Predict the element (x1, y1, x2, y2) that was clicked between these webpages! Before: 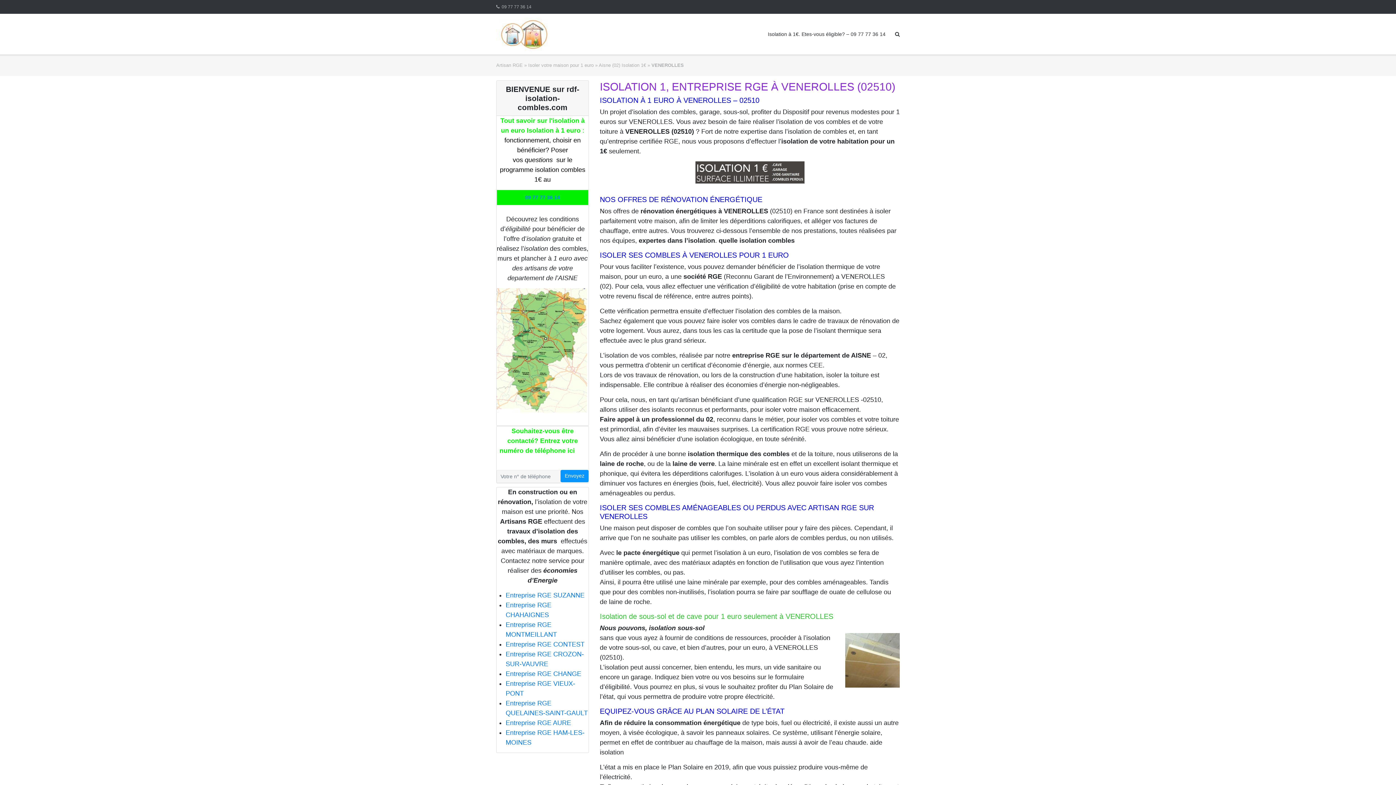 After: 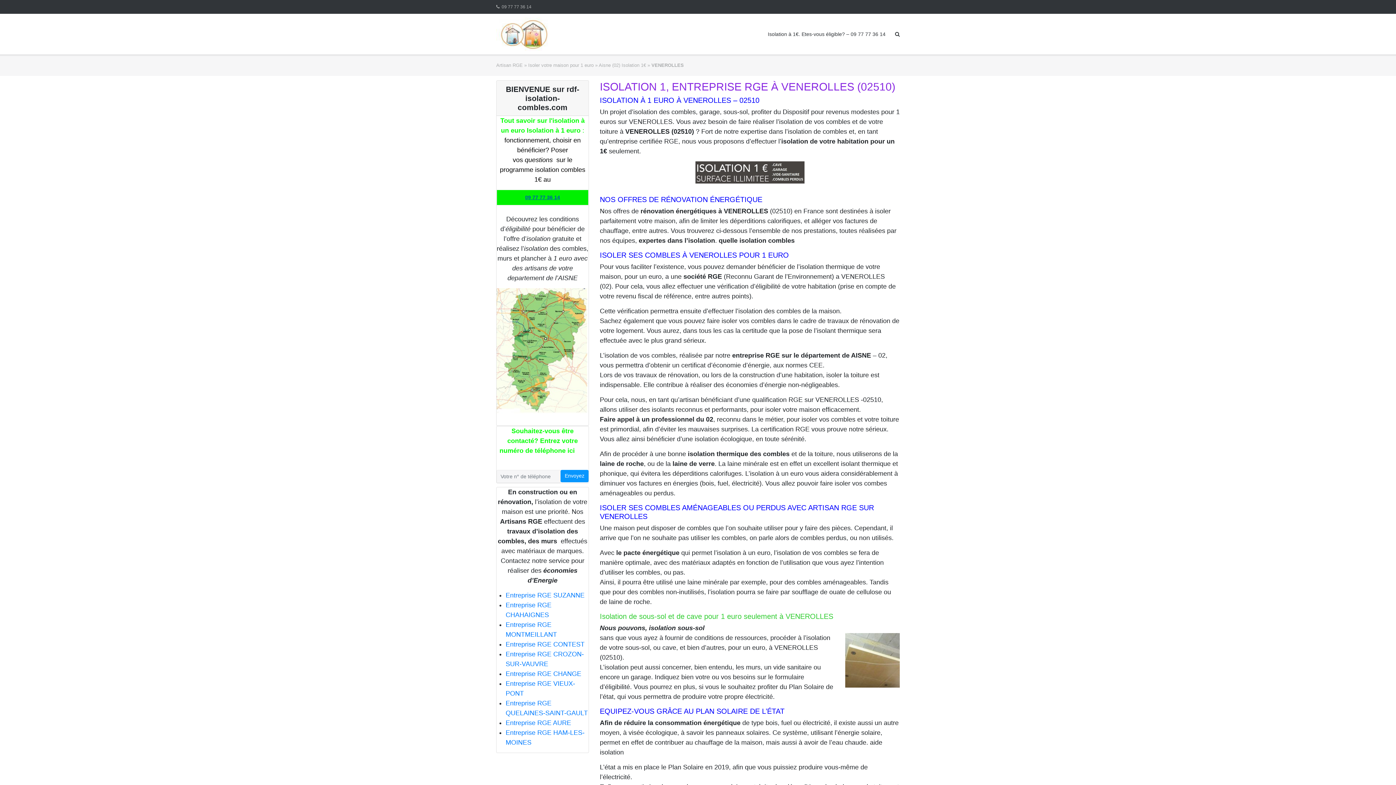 Action: bbox: (525, 194, 560, 200) label: 09 77 77 36 14